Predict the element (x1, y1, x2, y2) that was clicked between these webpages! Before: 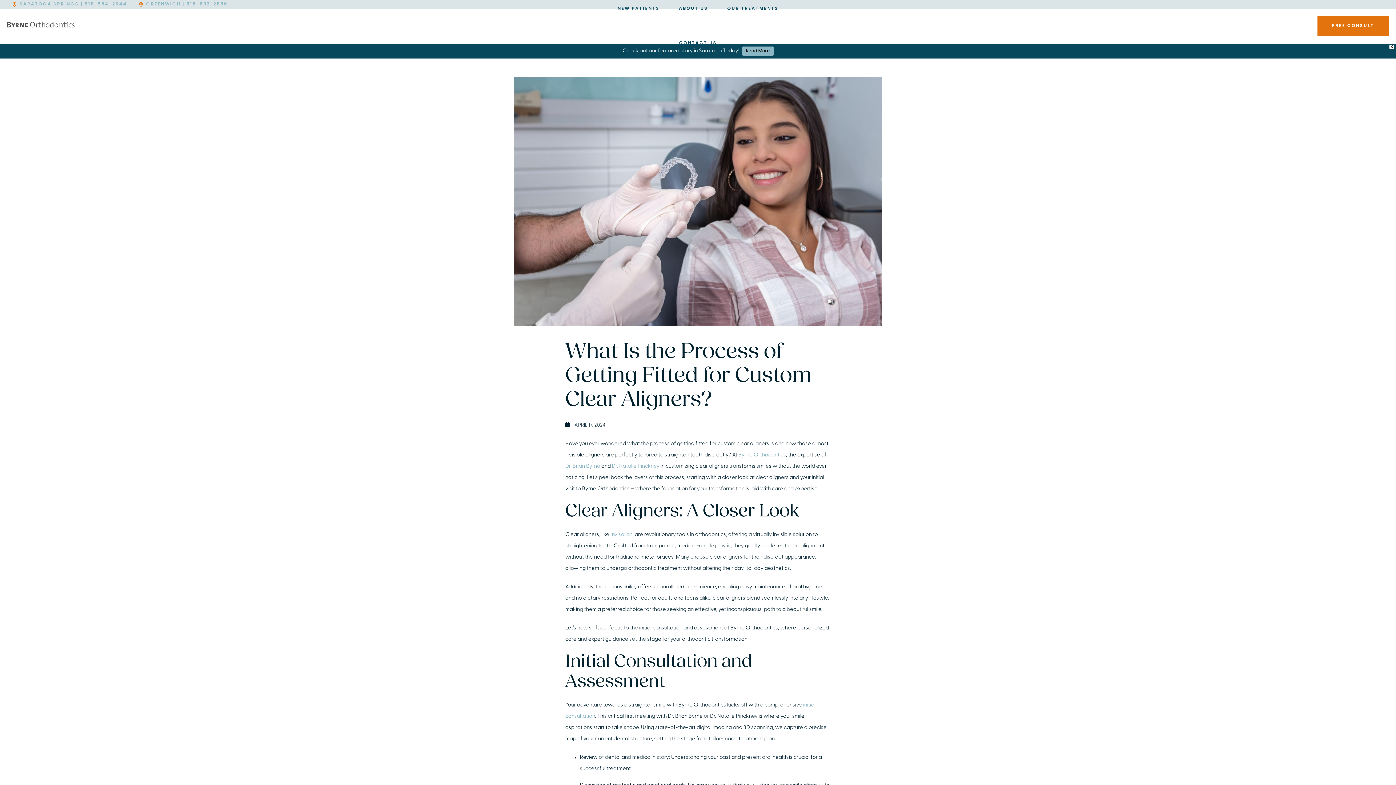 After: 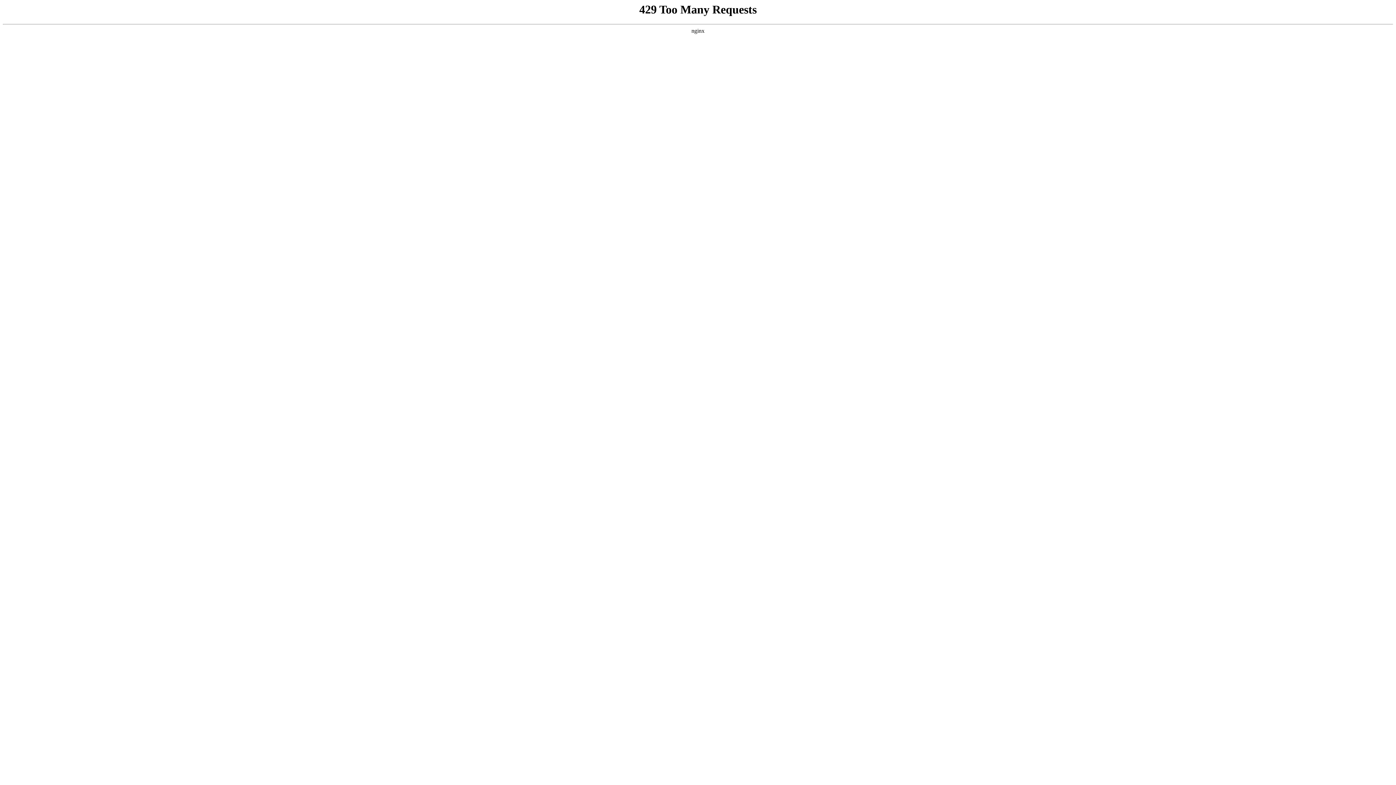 Action: label: Dr. Brian Byrne bbox: (565, 463, 600, 469)